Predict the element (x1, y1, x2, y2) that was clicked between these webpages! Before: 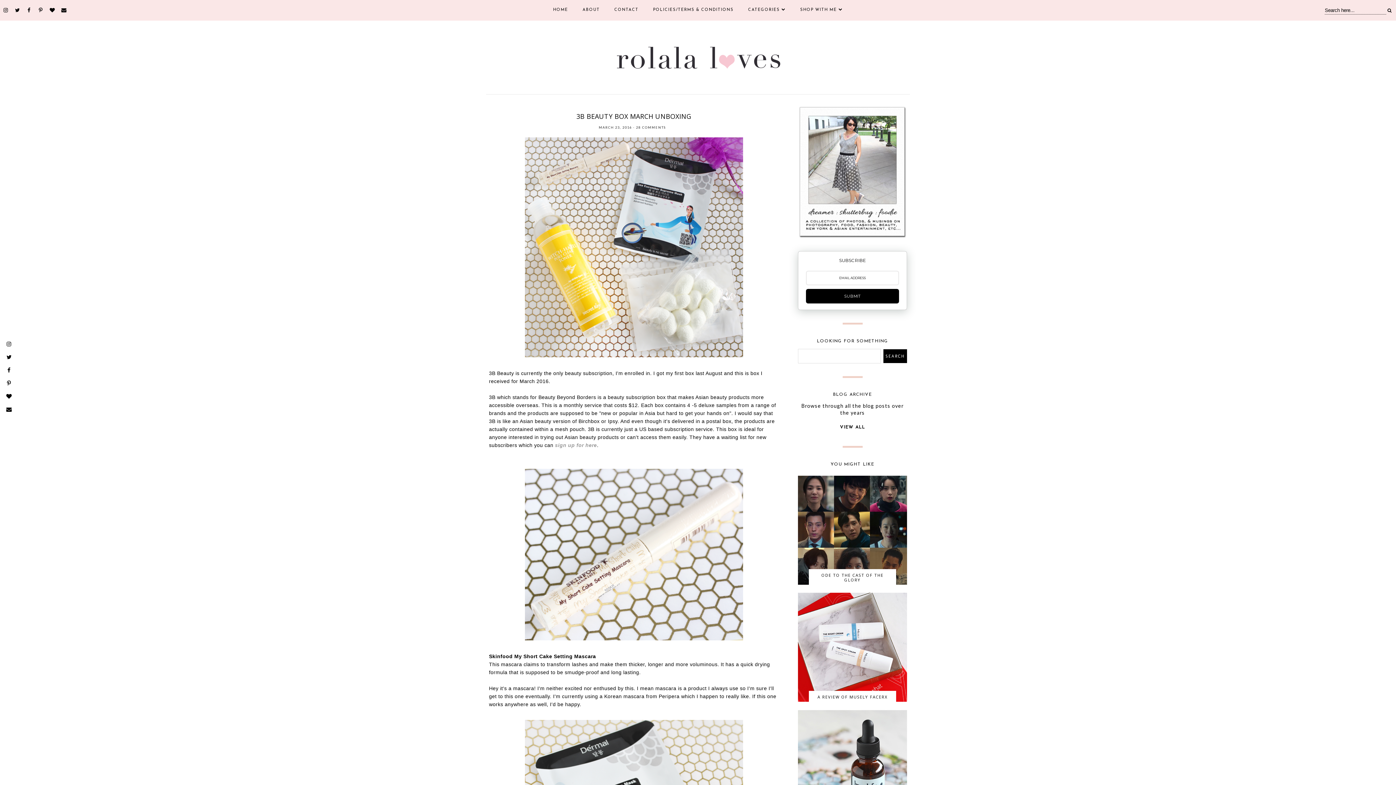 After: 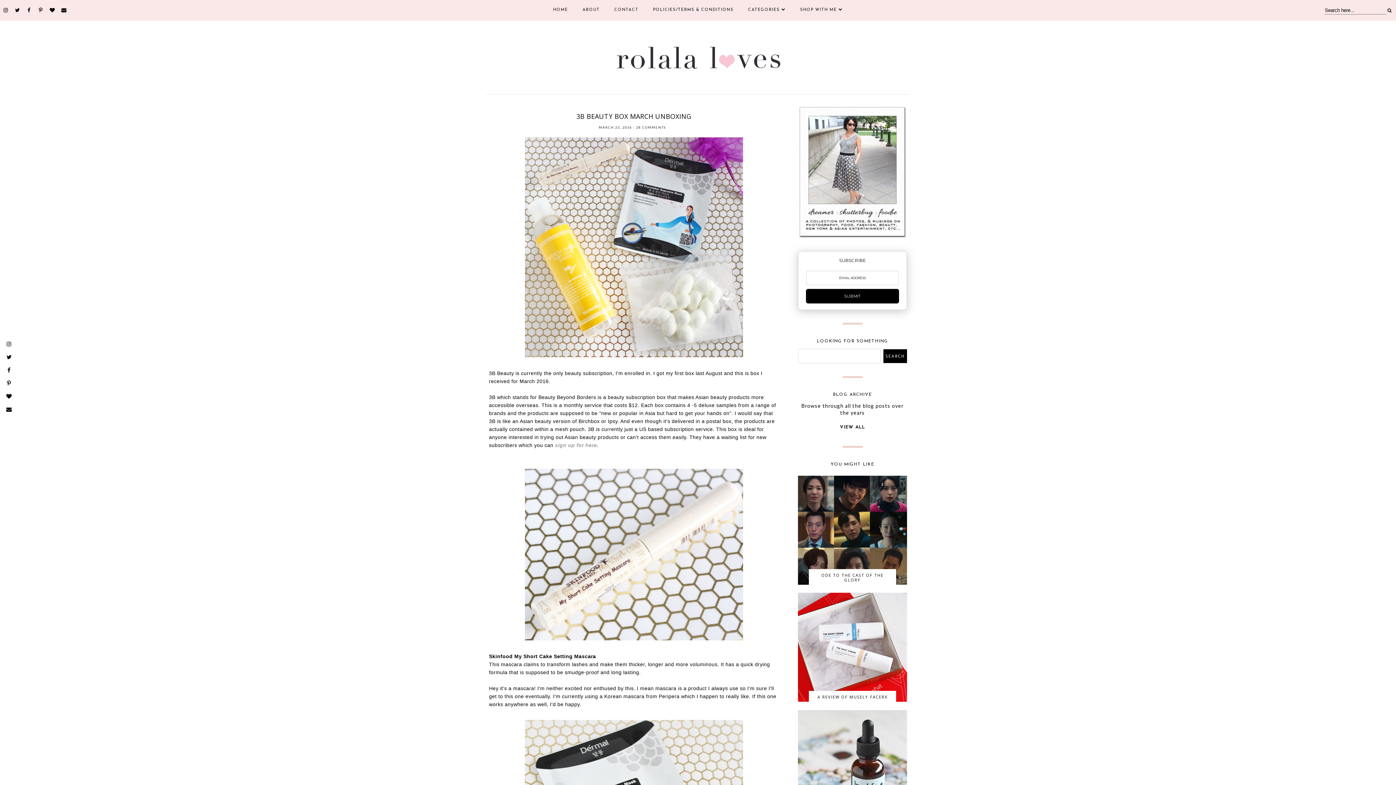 Action: label: BEAUTY bbox: (608, 105, 623, 109)